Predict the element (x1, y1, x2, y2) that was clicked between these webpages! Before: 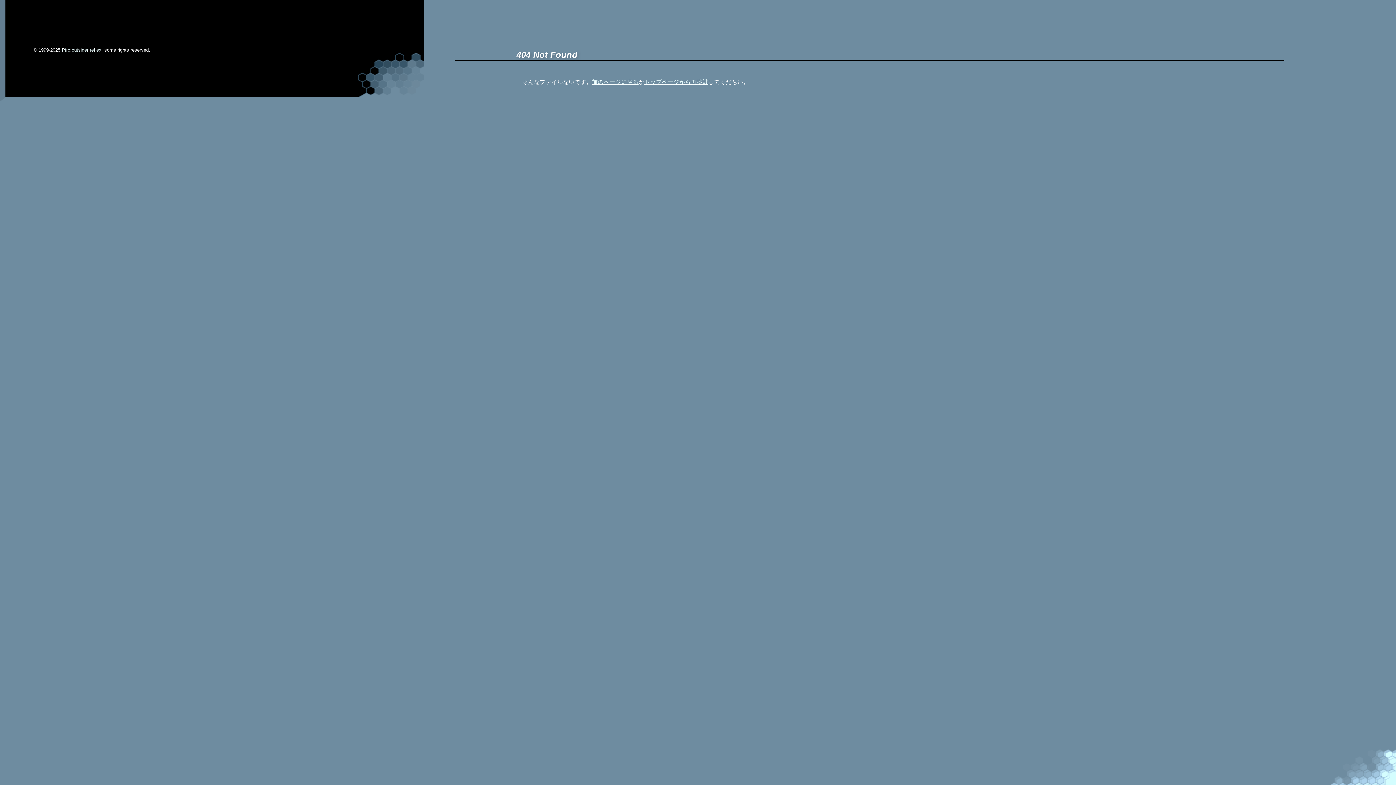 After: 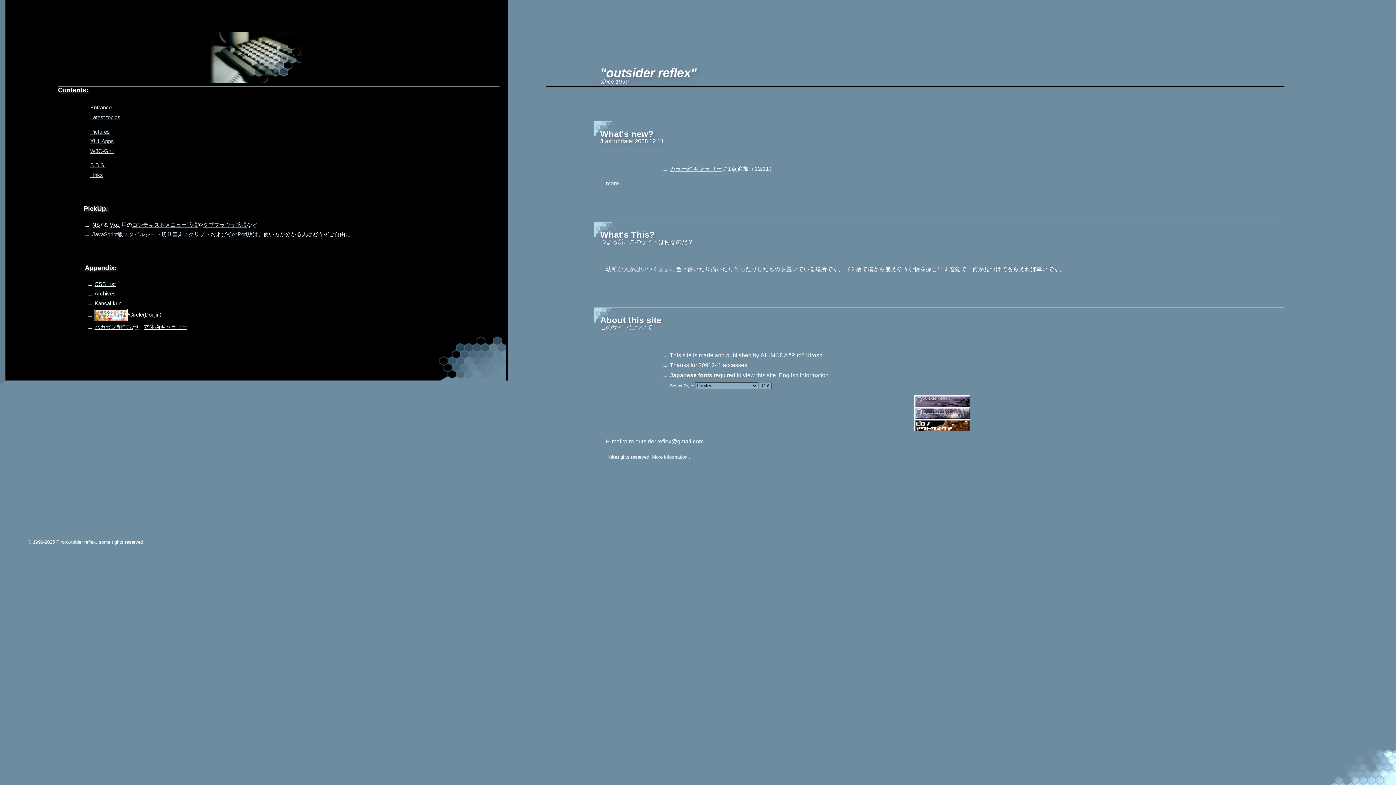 Action: label: トップページから再挑戦 bbox: (644, 78, 708, 84)